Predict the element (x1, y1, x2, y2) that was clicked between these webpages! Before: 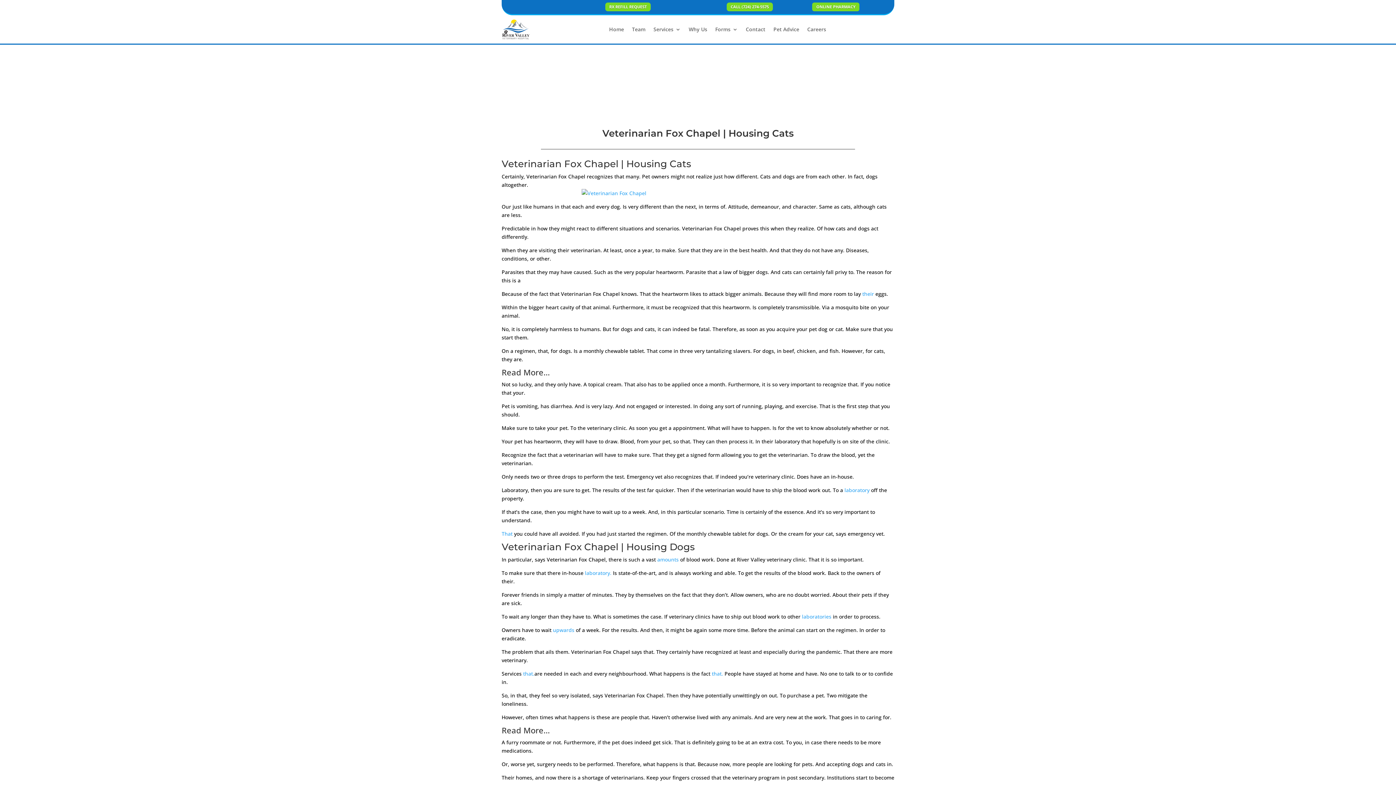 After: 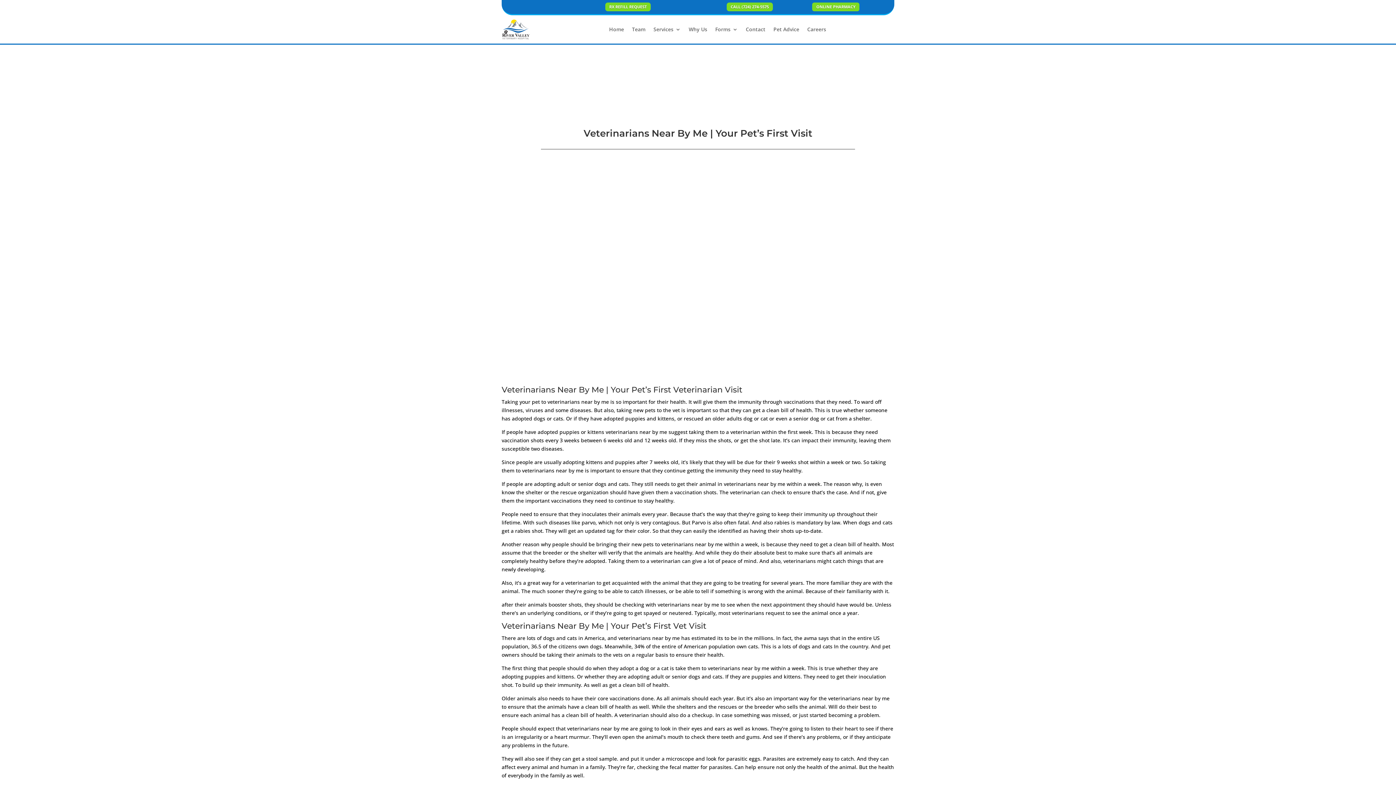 Action: bbox: (802, 613, 831, 620) label: laboratories